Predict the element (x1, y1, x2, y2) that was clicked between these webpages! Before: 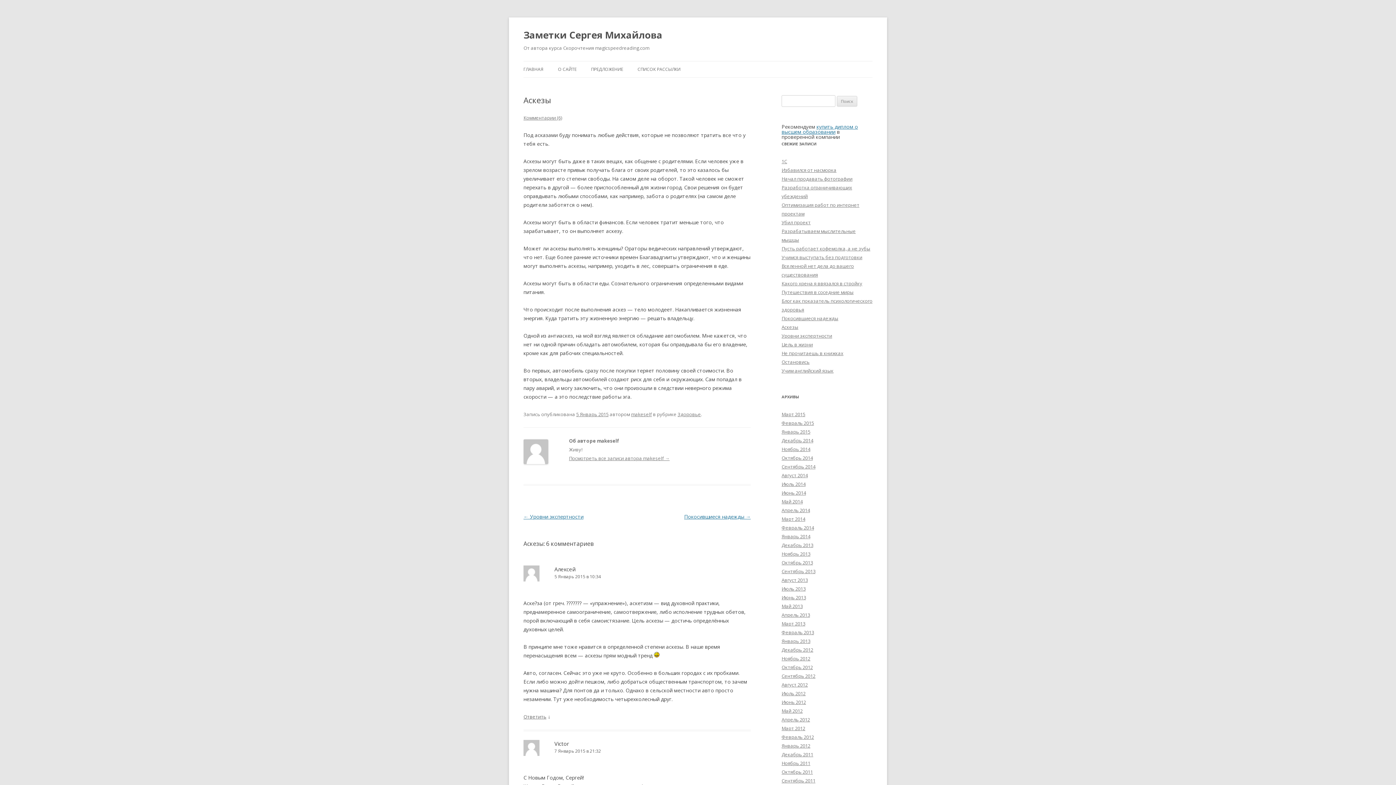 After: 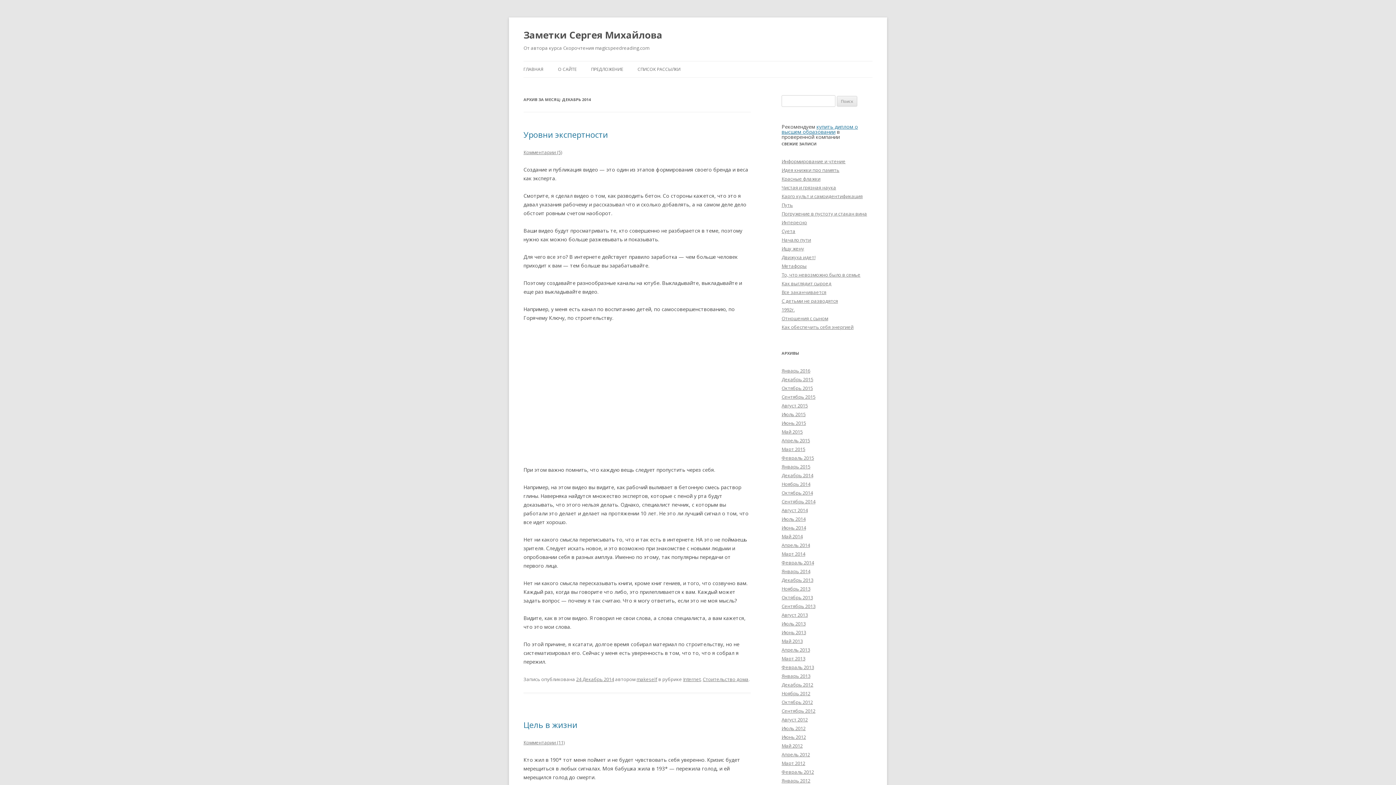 Action: label: Декабрь 2014 bbox: (781, 437, 813, 444)